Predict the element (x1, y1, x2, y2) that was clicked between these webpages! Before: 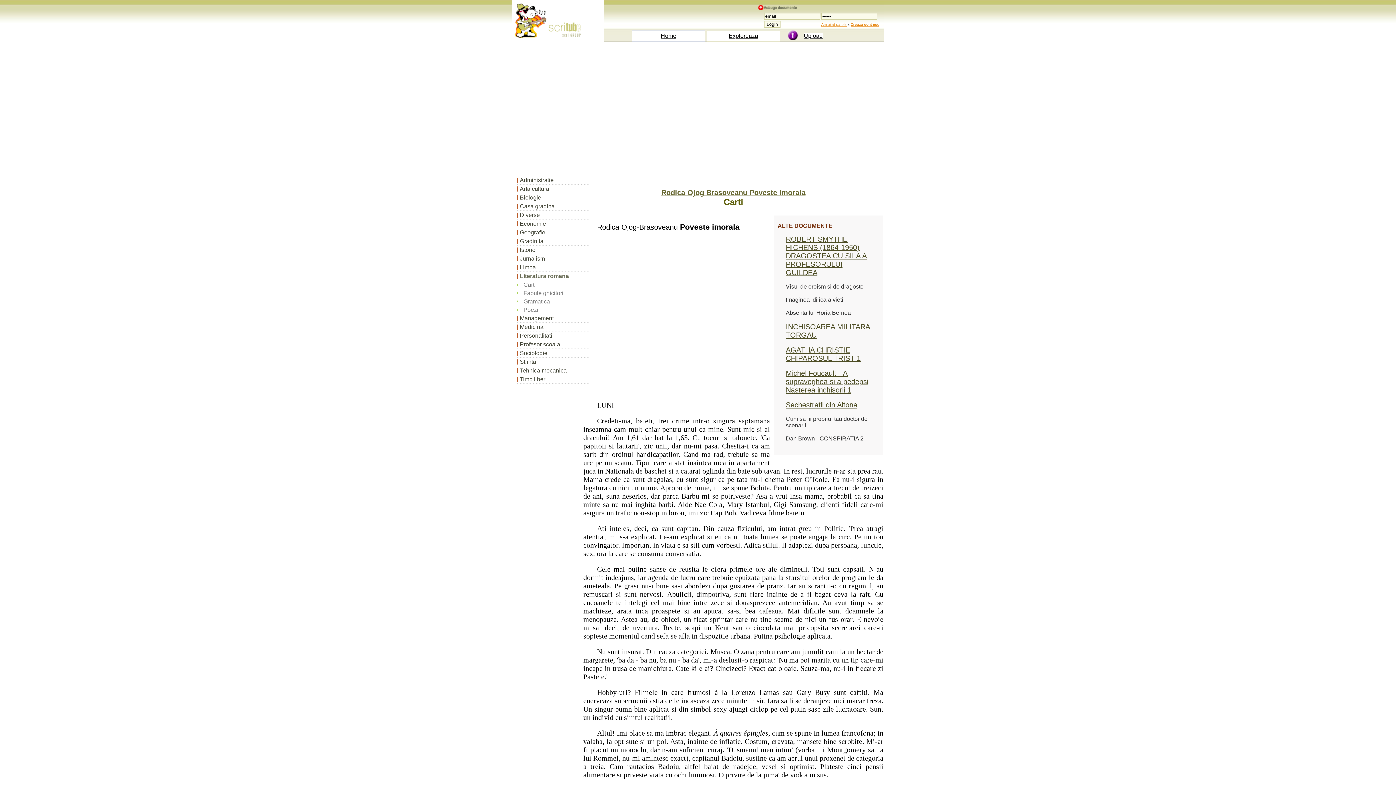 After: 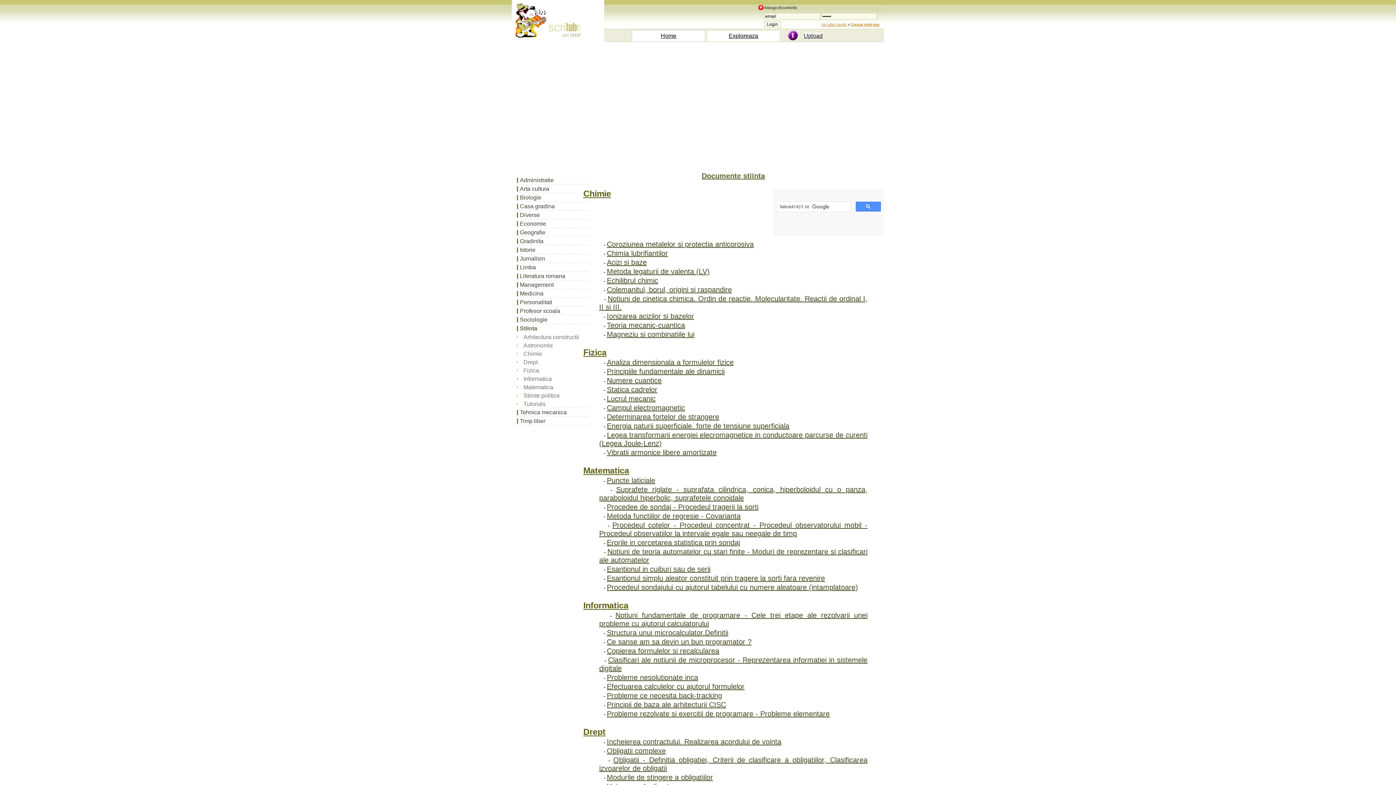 Action: bbox: (517, 357, 589, 366) label: Stiinta